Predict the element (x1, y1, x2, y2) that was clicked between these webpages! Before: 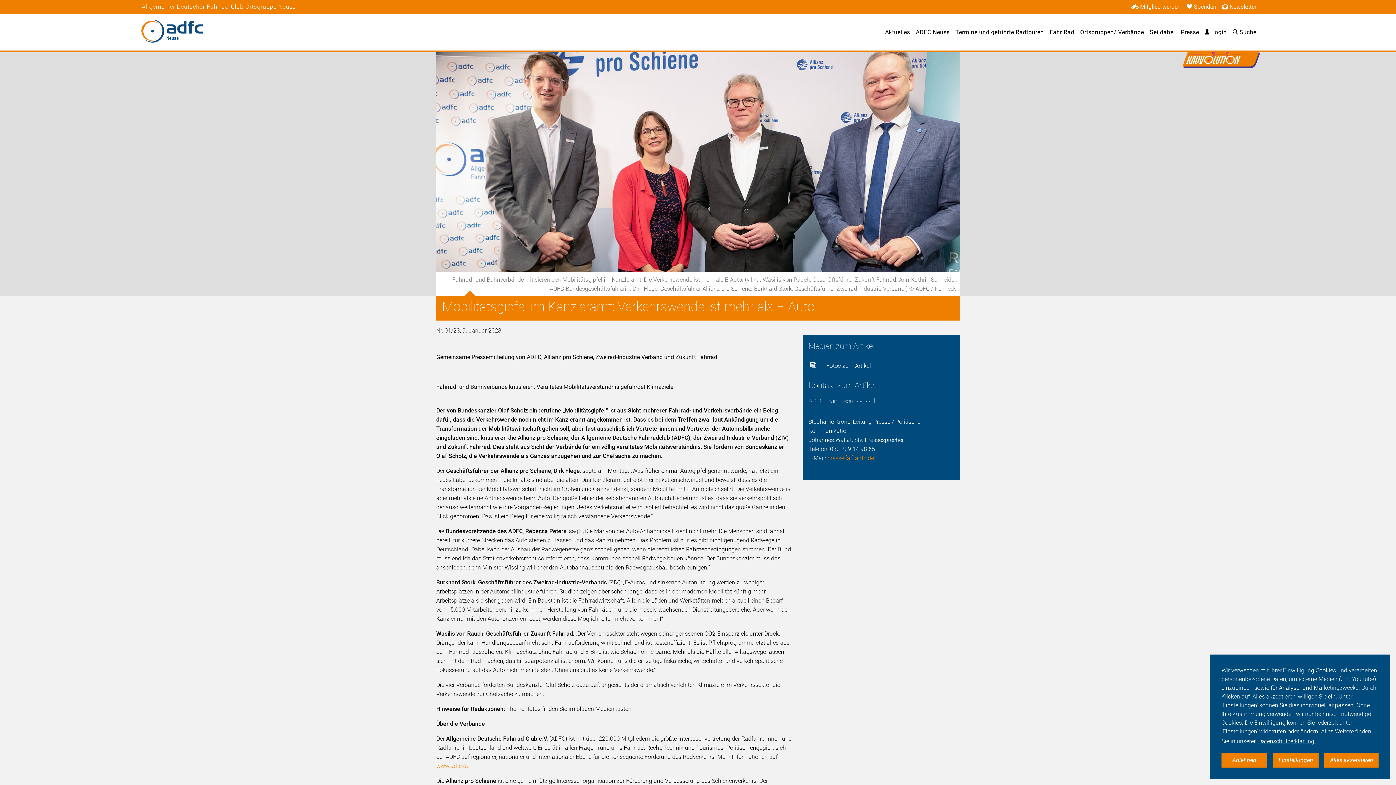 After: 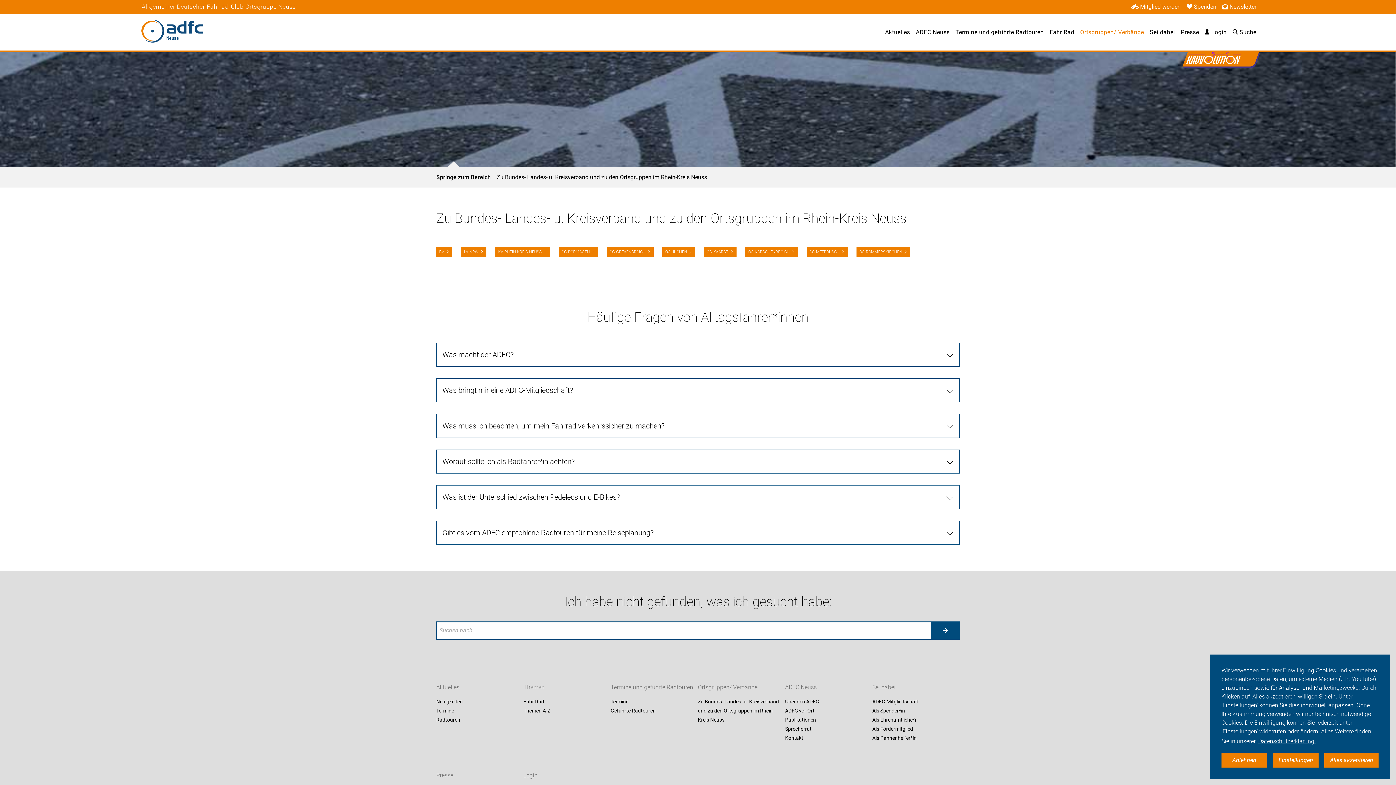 Action: bbox: (1080, 28, 1144, 35) label: Ortsgruppen/ Verbände